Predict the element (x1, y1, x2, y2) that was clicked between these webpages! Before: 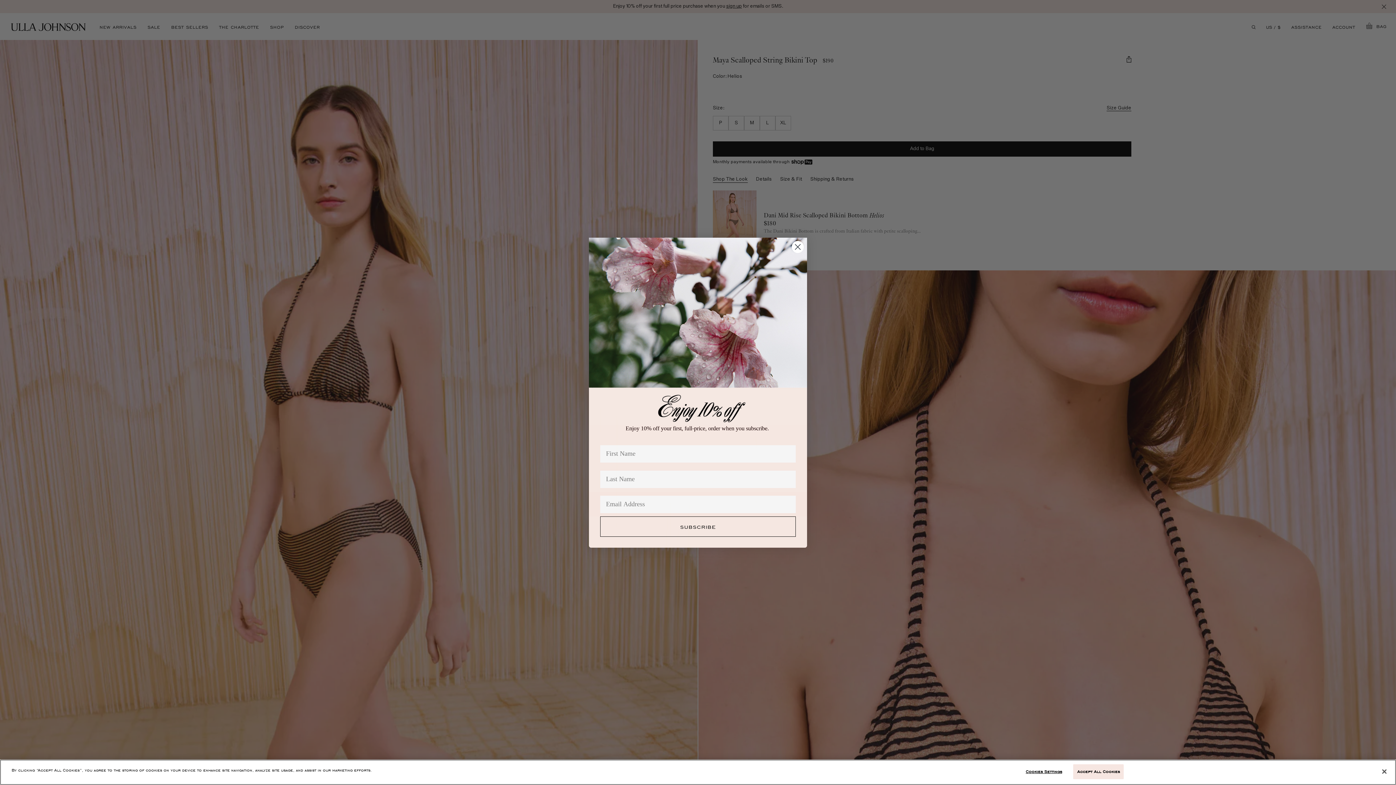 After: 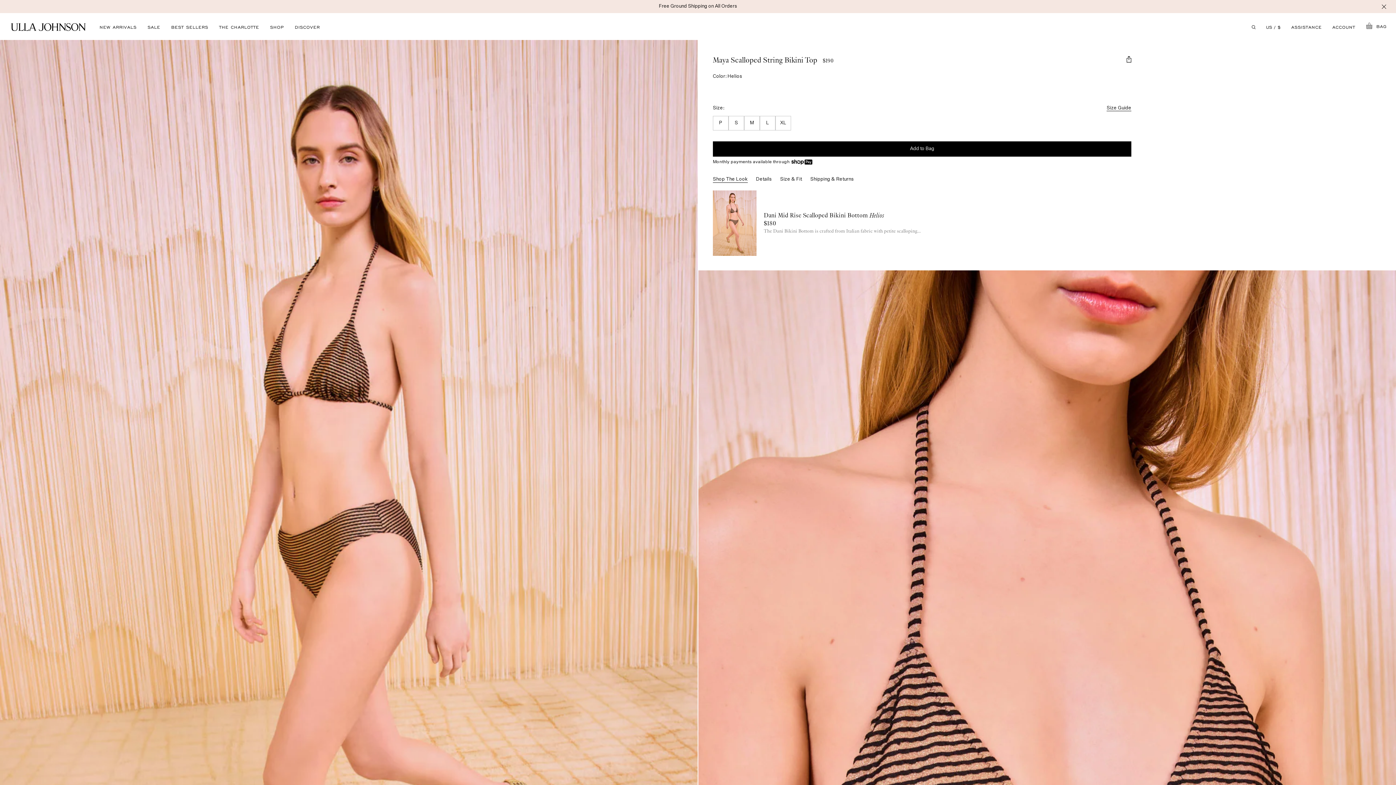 Action: label: Close bbox: (1376, 764, 1392, 780)